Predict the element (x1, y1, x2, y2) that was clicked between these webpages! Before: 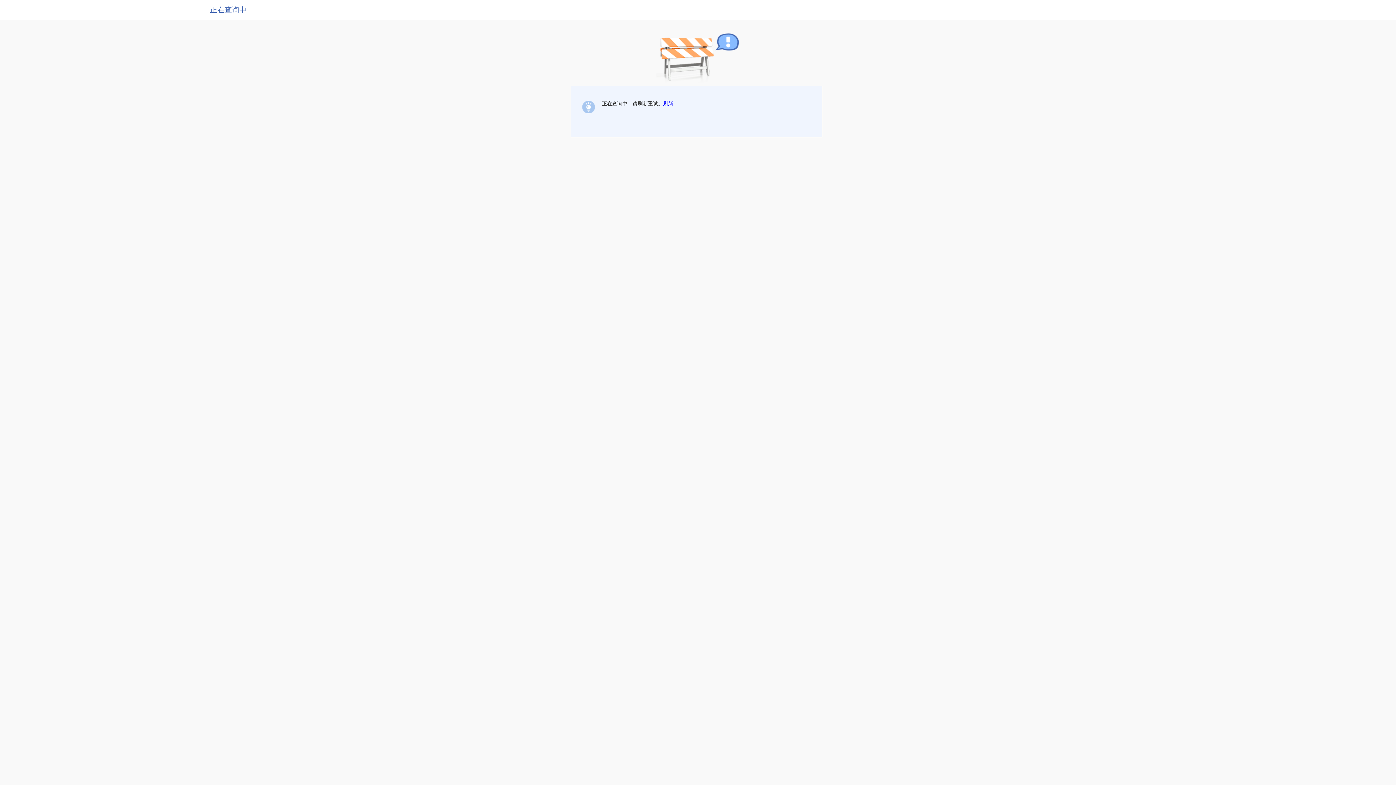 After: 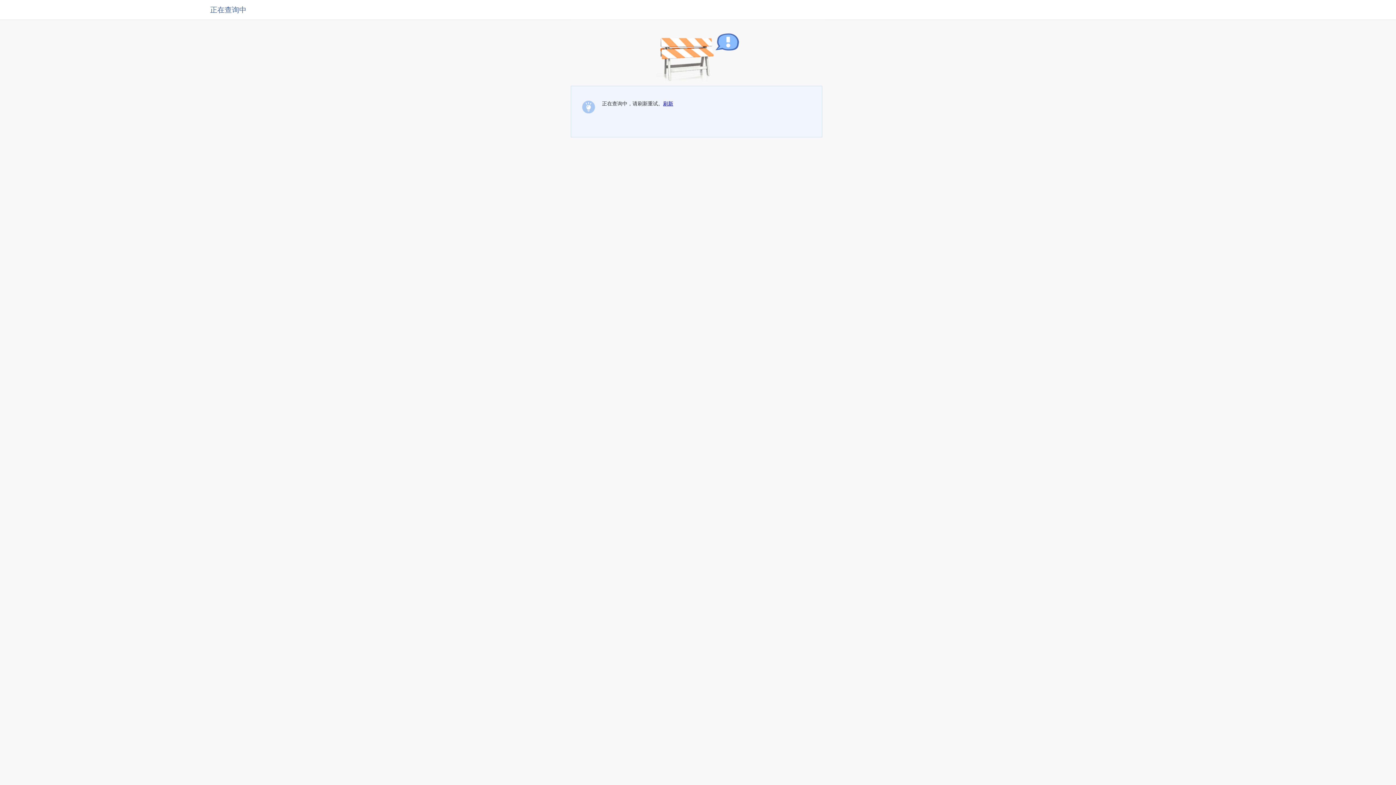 Action: label: 刷新 bbox: (663, 100, 673, 106)